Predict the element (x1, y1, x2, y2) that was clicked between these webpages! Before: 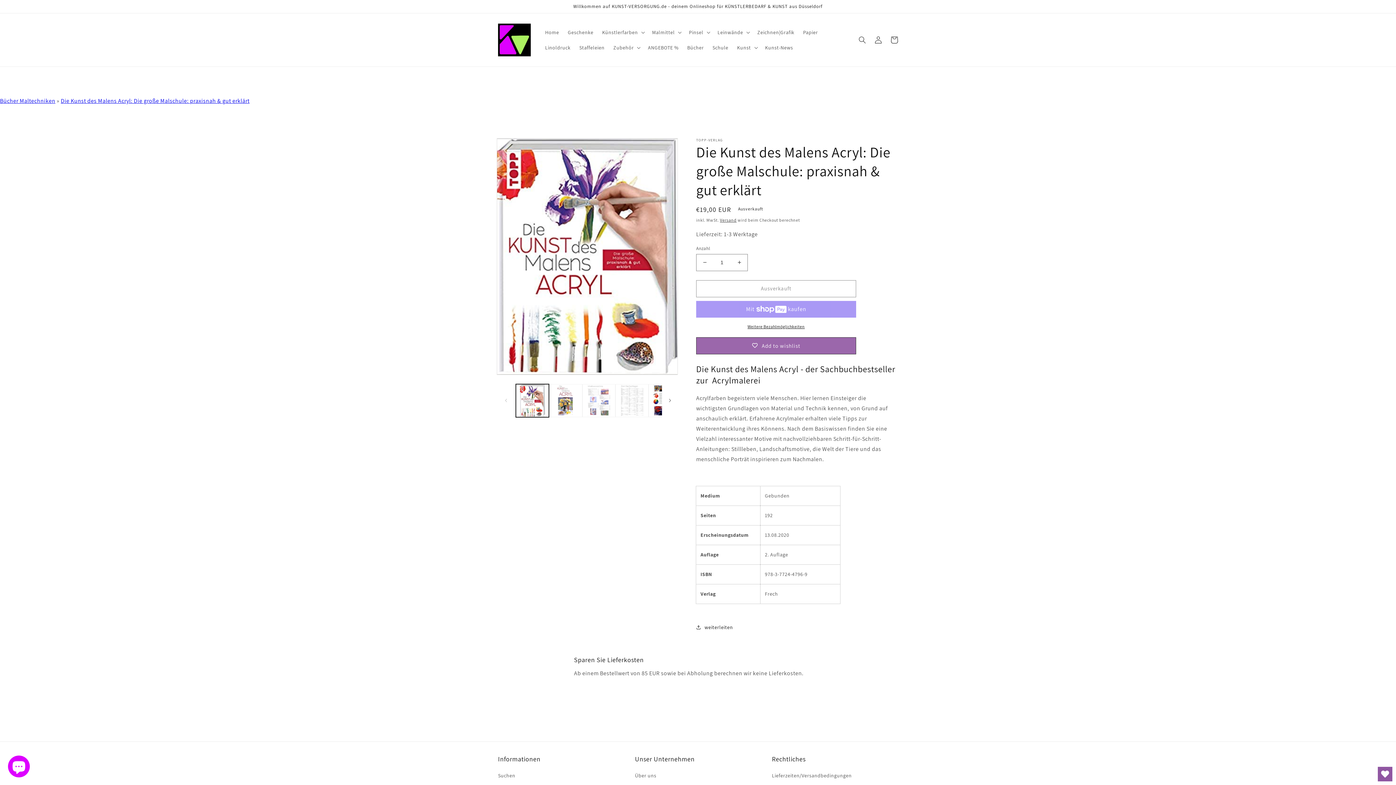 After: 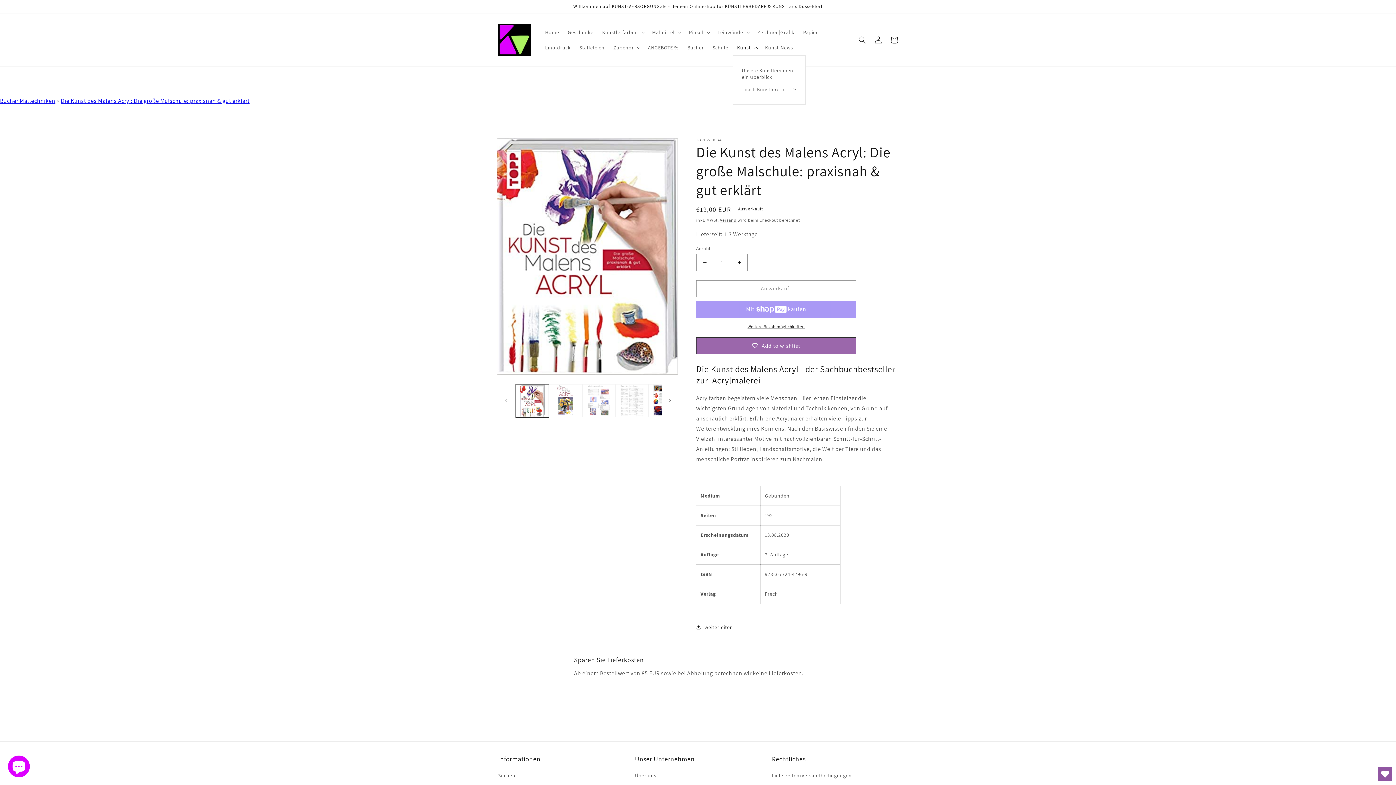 Action: bbox: (732, 39, 760, 55) label: Kunst